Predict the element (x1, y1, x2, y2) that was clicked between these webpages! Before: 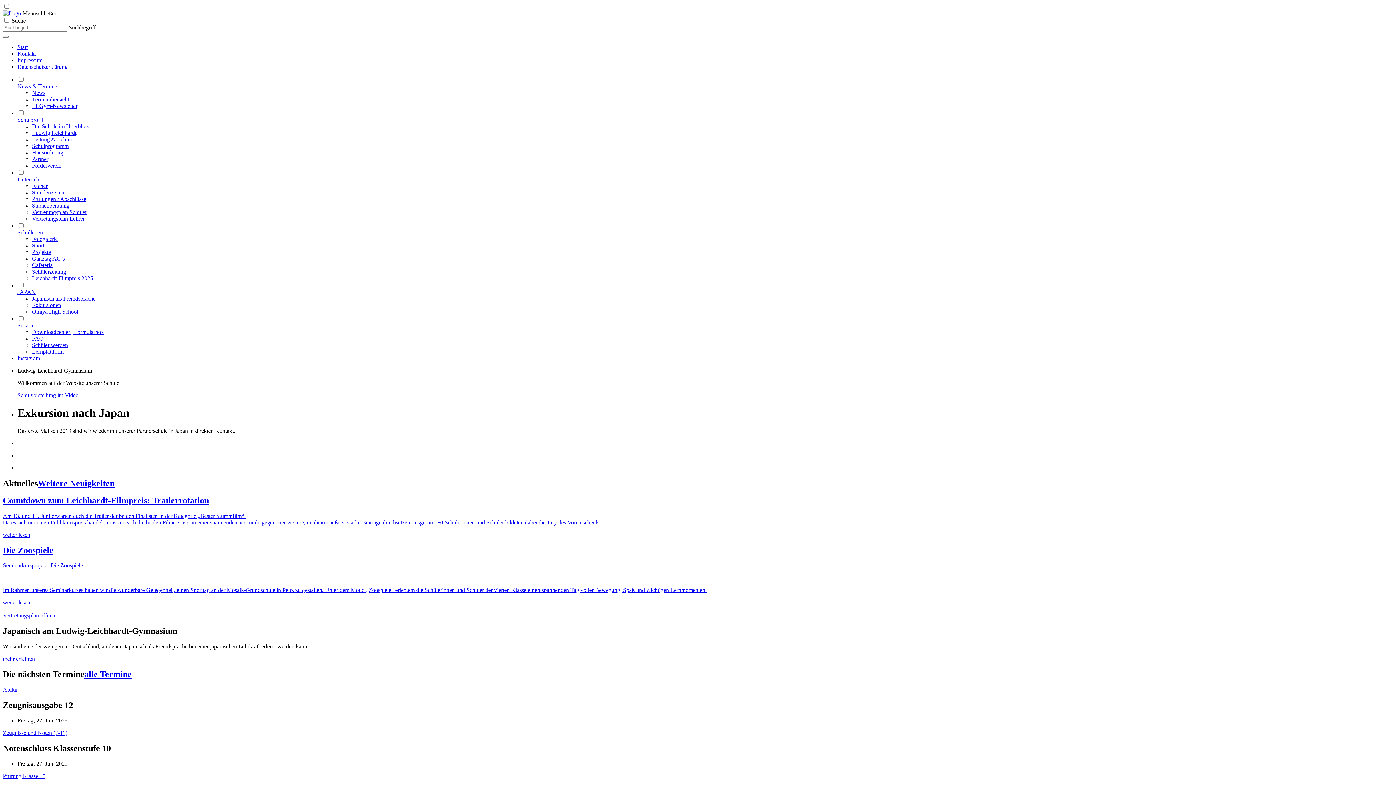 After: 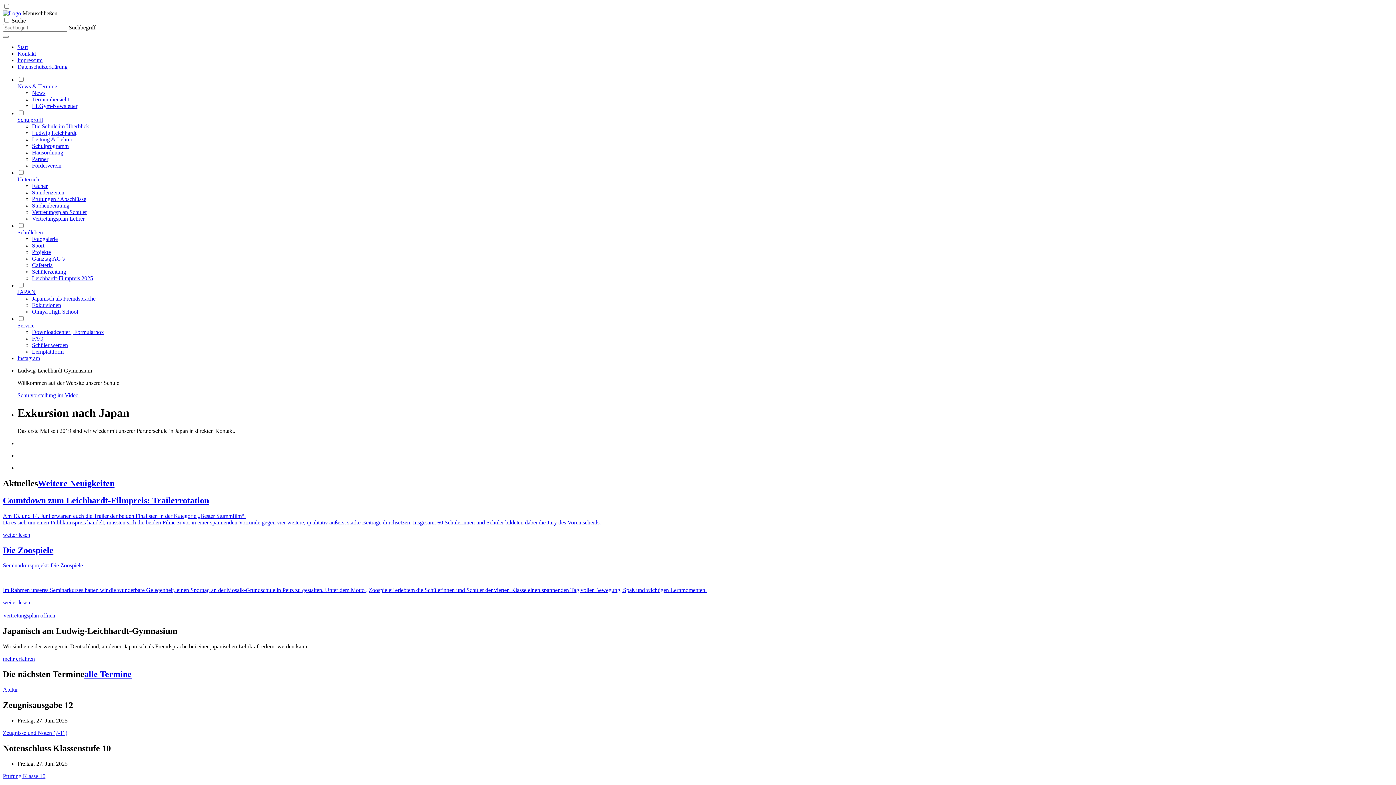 Action: label: Datenschutzerklärung bbox: (17, 63, 67, 69)